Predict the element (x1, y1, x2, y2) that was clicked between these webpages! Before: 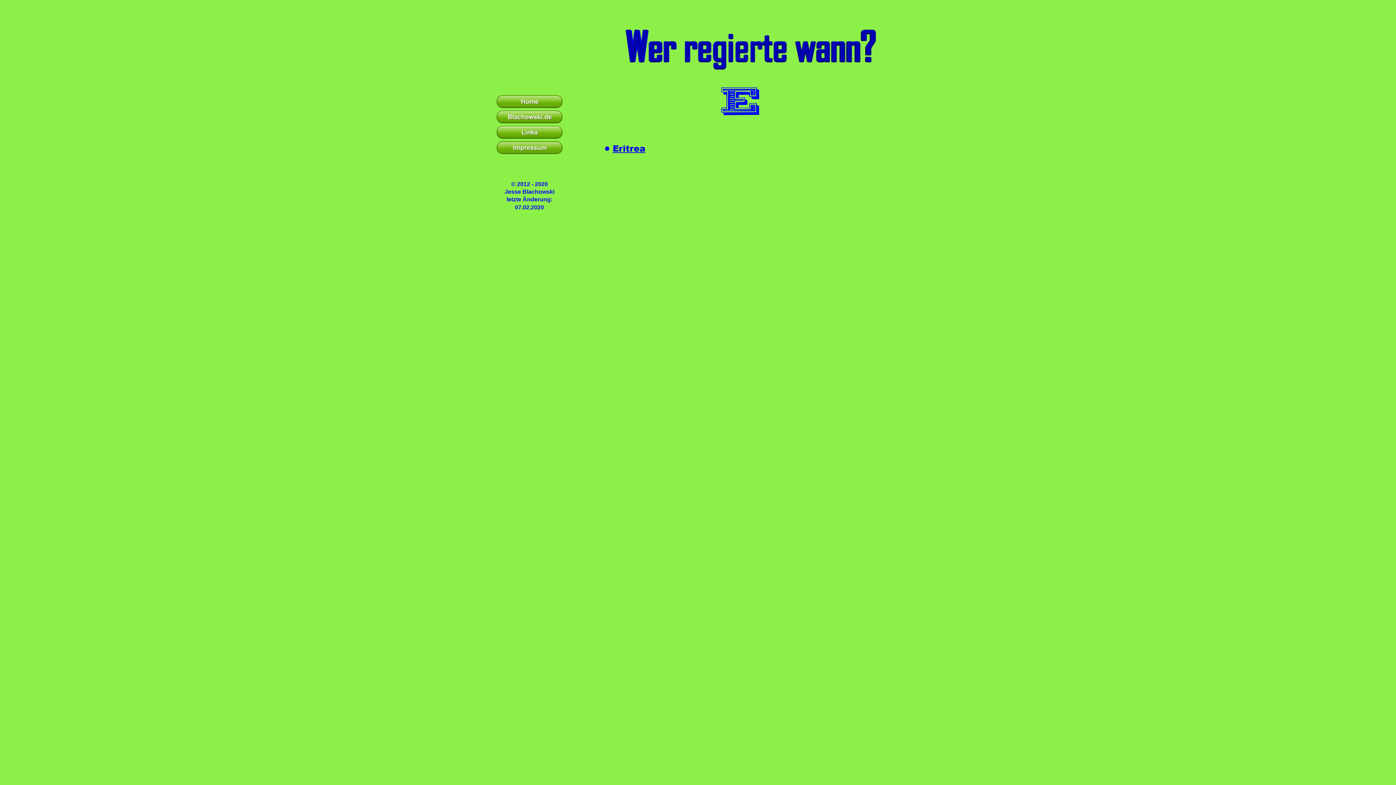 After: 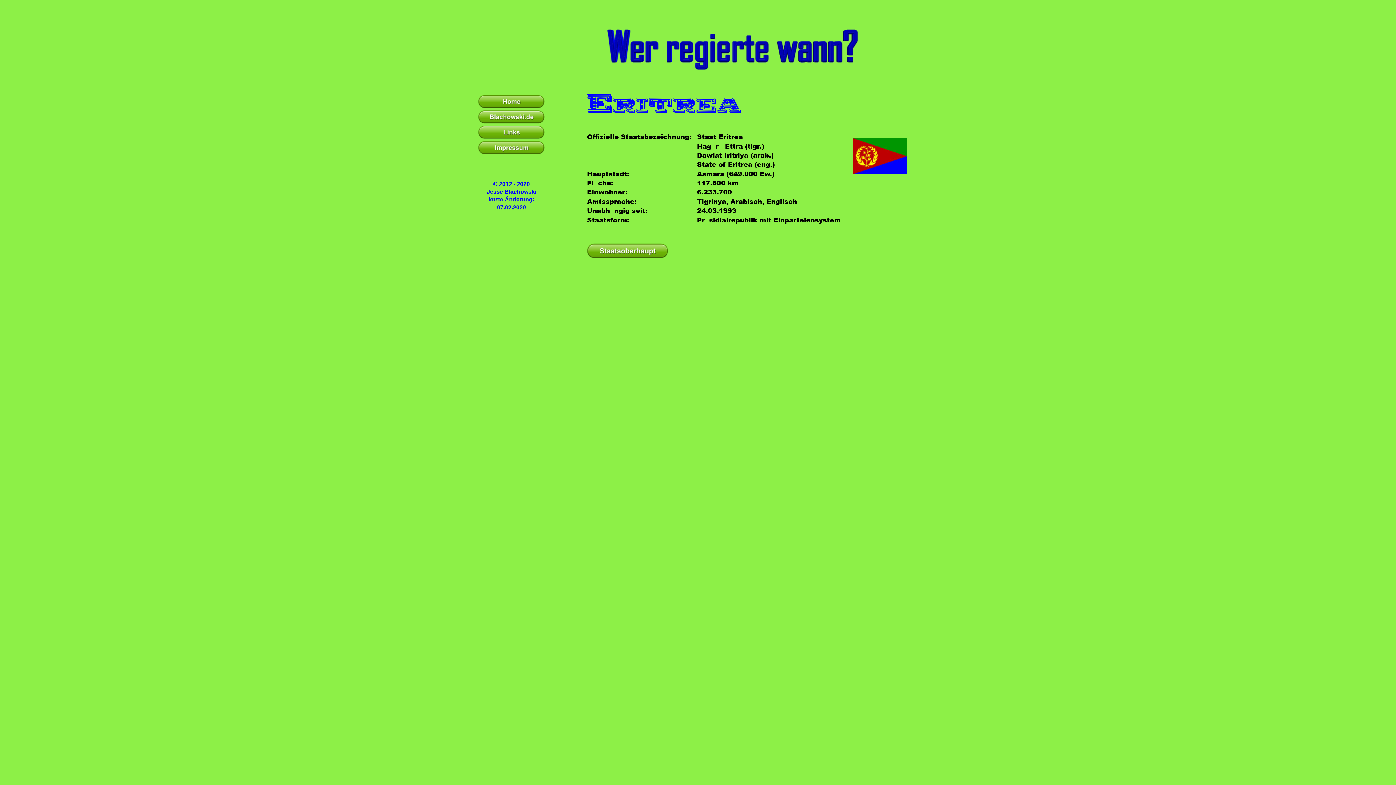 Action: bbox: (612, 142, 645, 154) label: Eritrea